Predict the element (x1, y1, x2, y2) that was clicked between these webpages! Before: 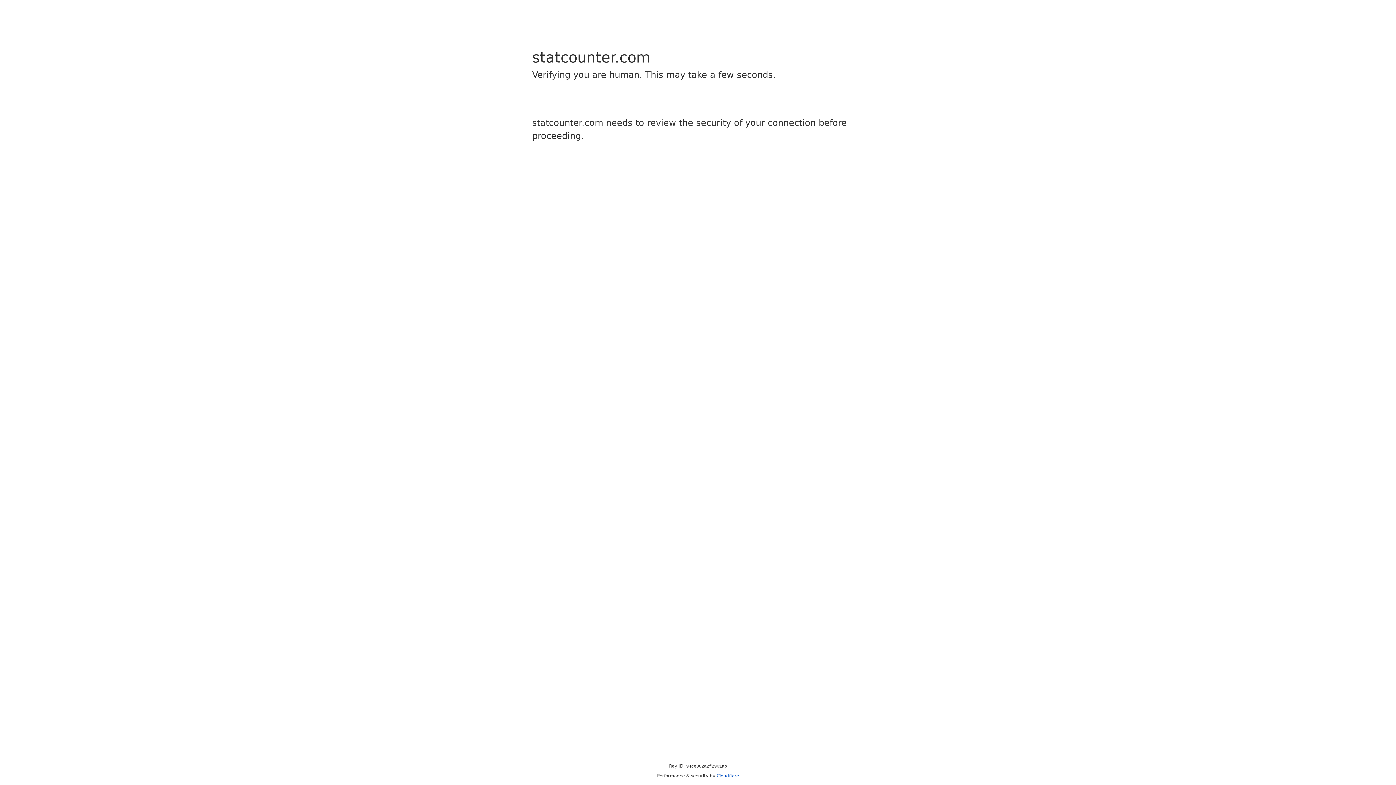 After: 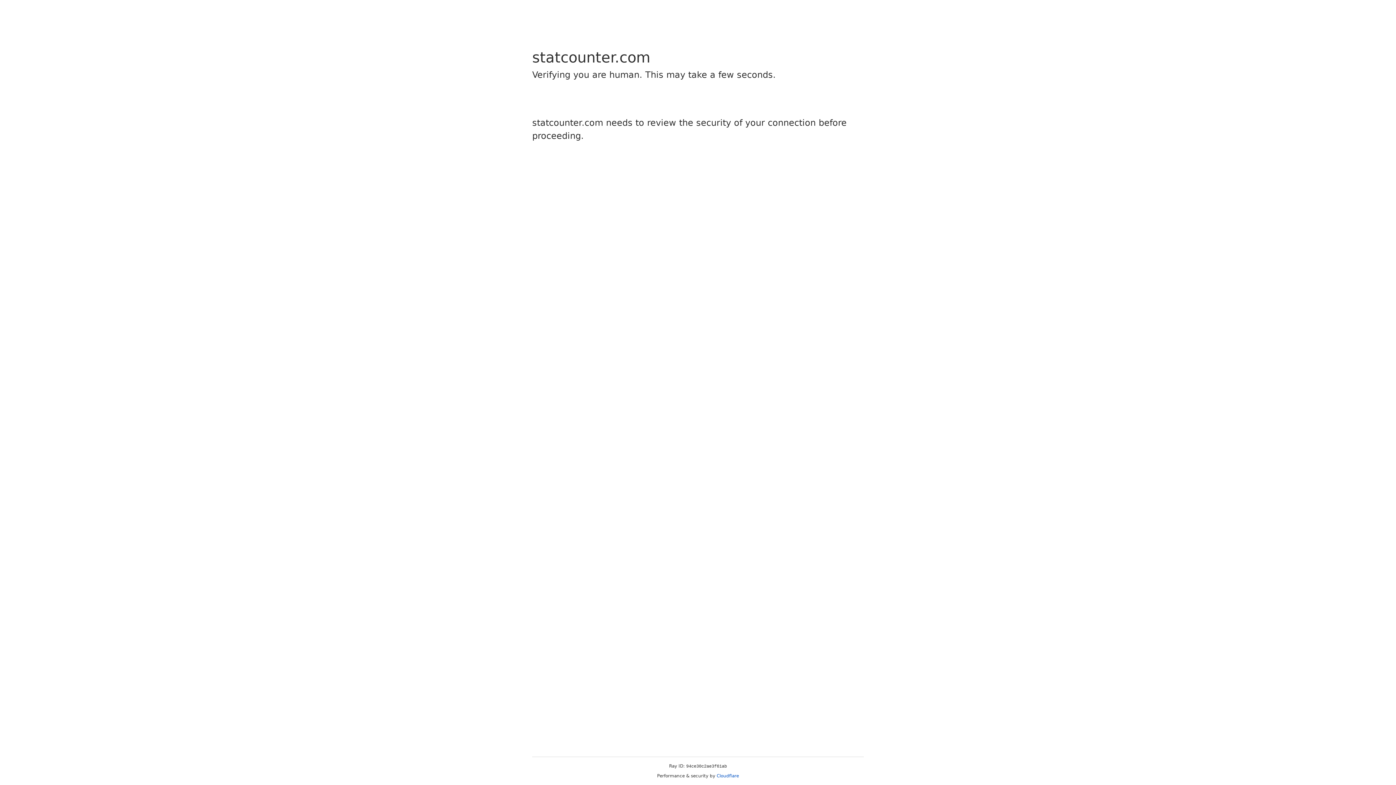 Action: label: Cloudflare bbox: (716, 773, 739, 778)